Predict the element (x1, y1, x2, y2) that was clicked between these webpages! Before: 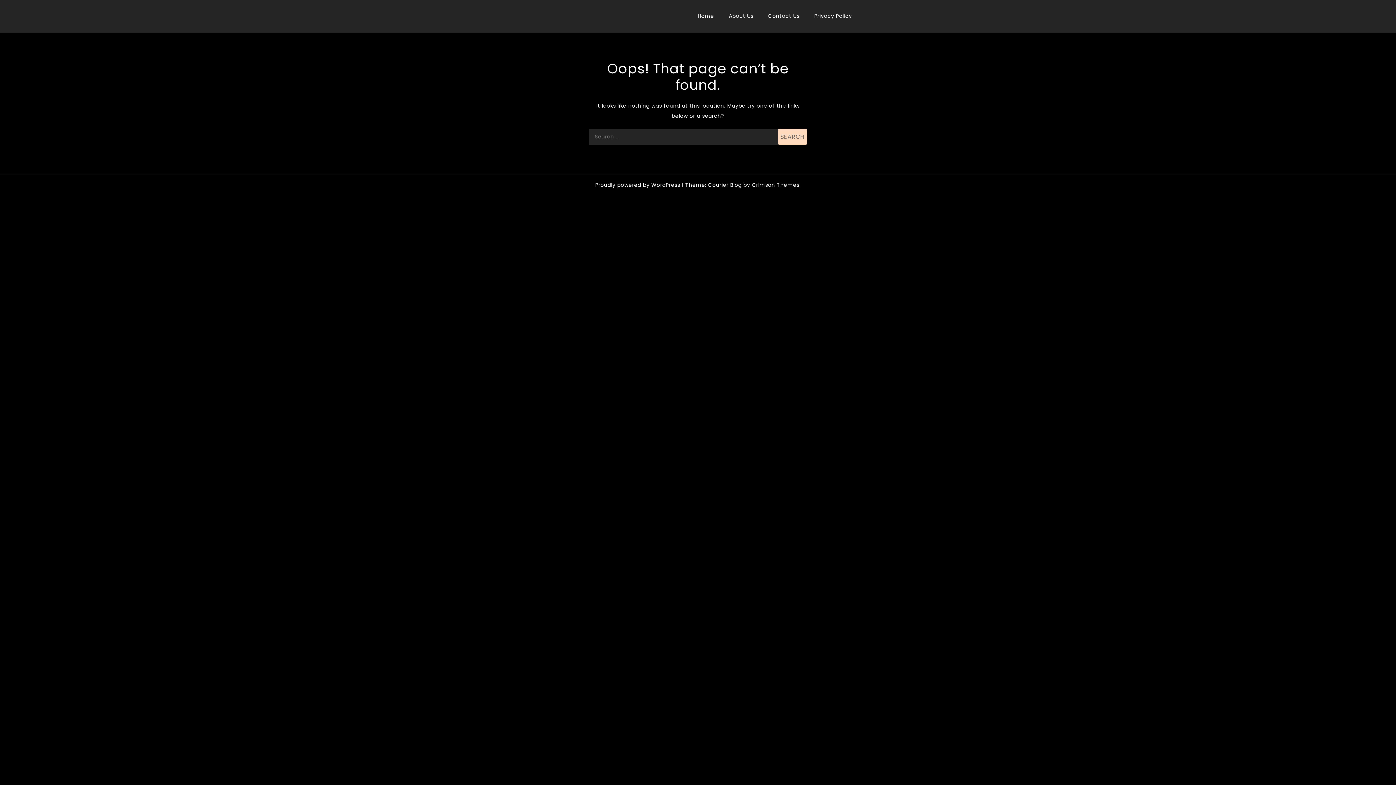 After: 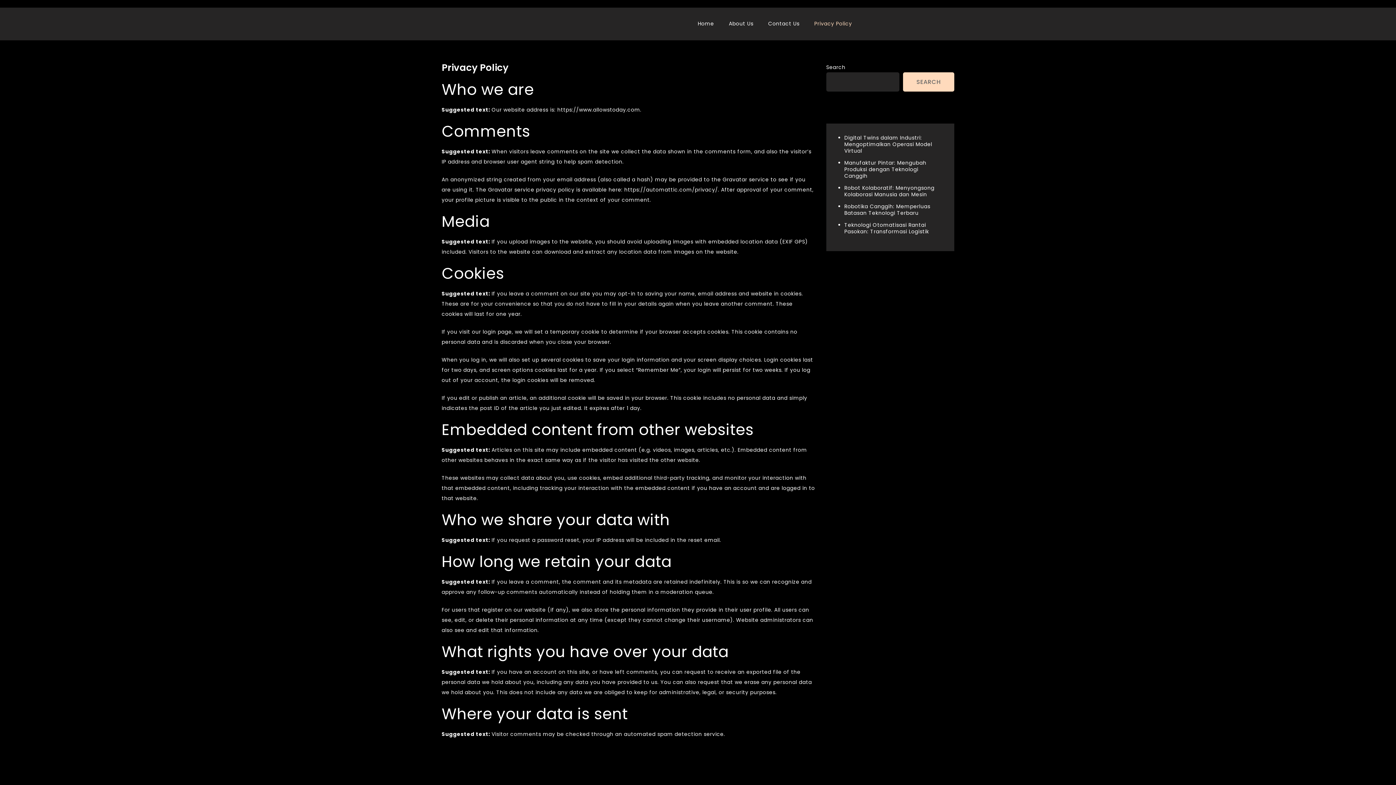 Action: bbox: (807, 5, 858, 26) label: Privacy Policy